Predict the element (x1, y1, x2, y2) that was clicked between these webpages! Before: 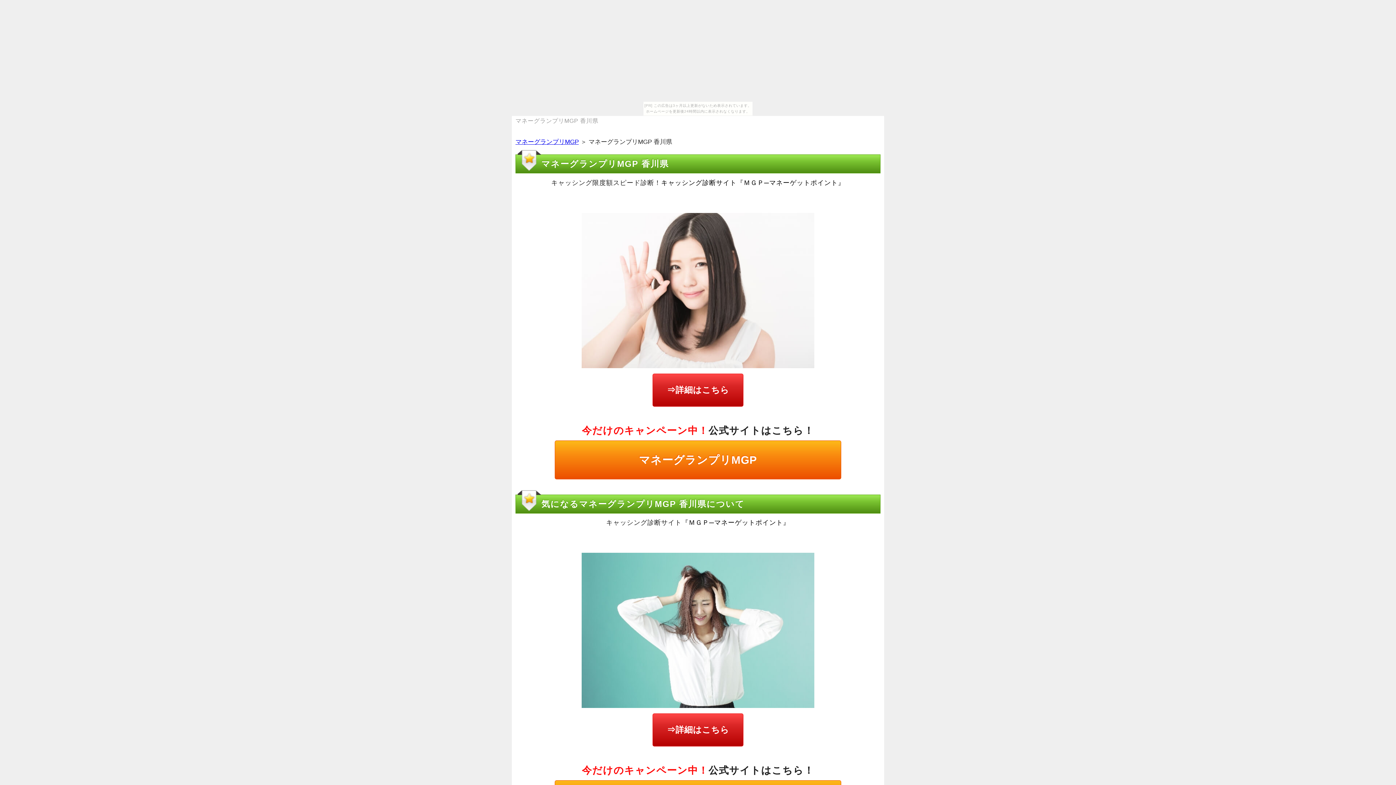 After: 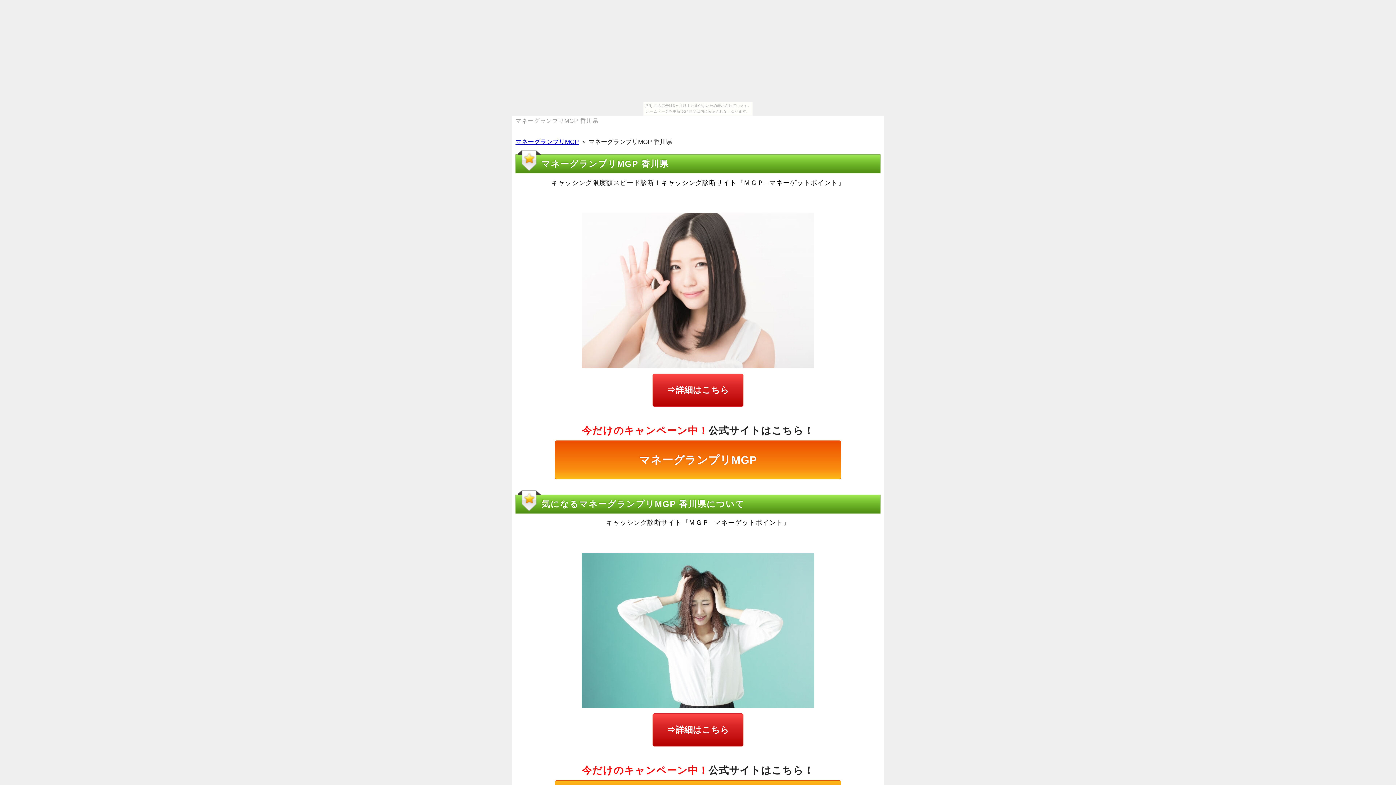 Action: label: マネーグランプリMGP bbox: (555, 440, 841, 479)